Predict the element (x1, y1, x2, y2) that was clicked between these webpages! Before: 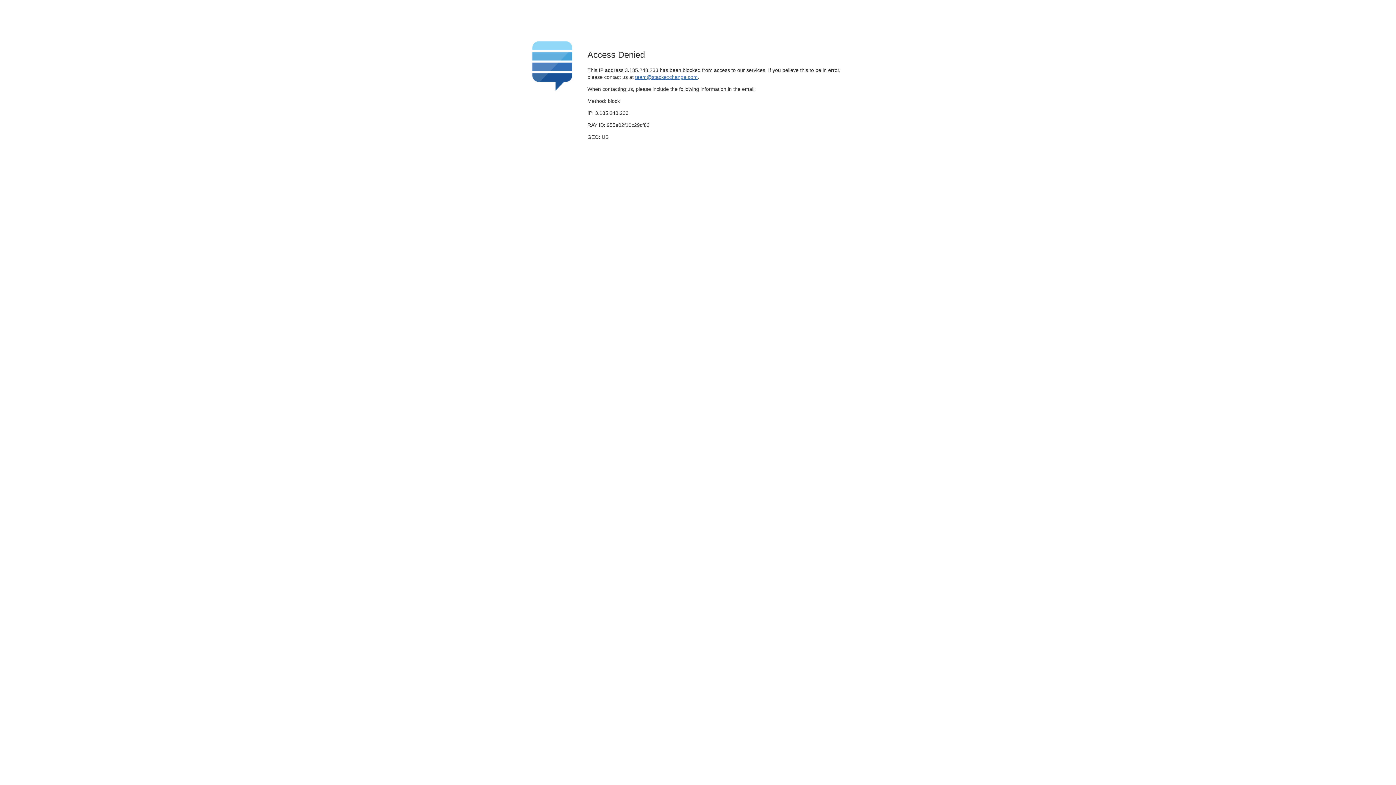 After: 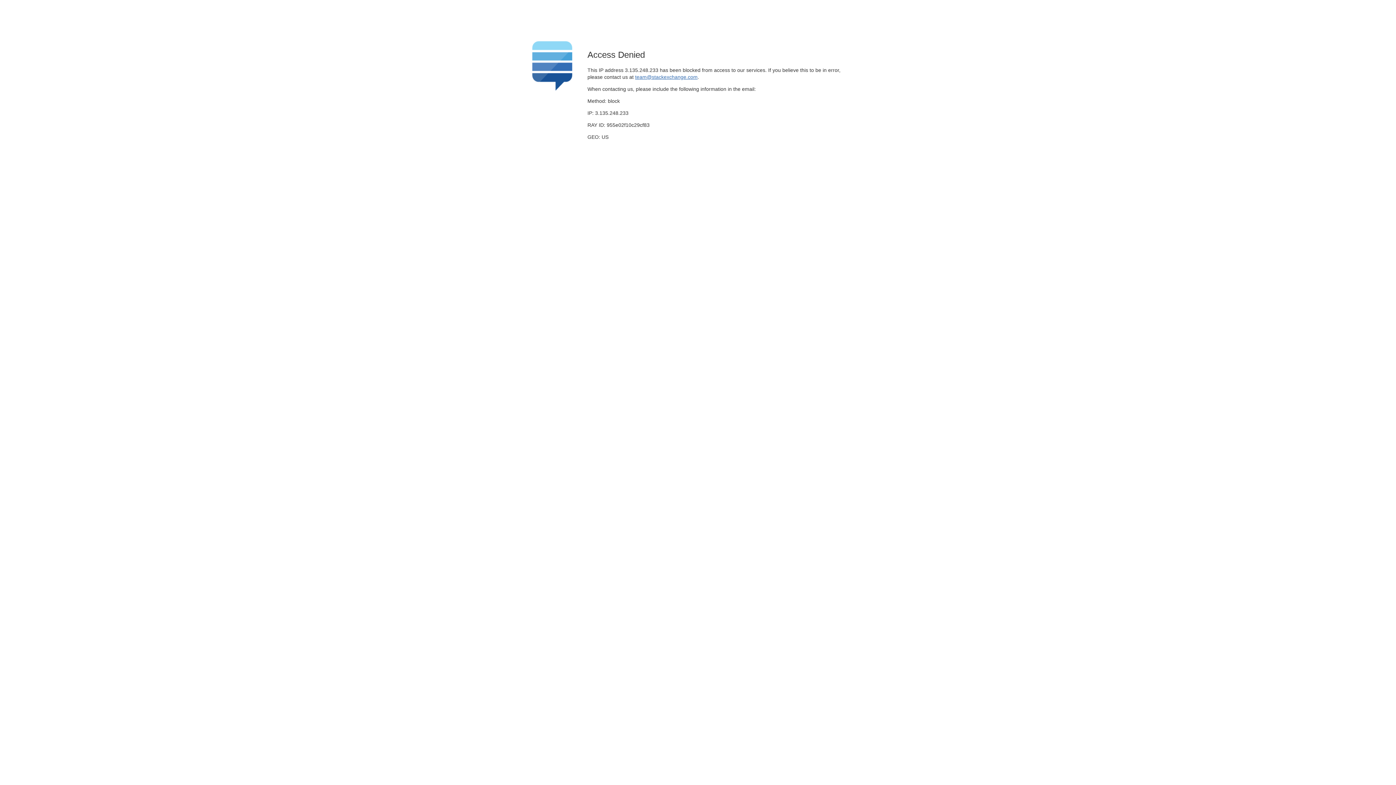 Action: bbox: (635, 74, 697, 79) label: team@stackexchange.com